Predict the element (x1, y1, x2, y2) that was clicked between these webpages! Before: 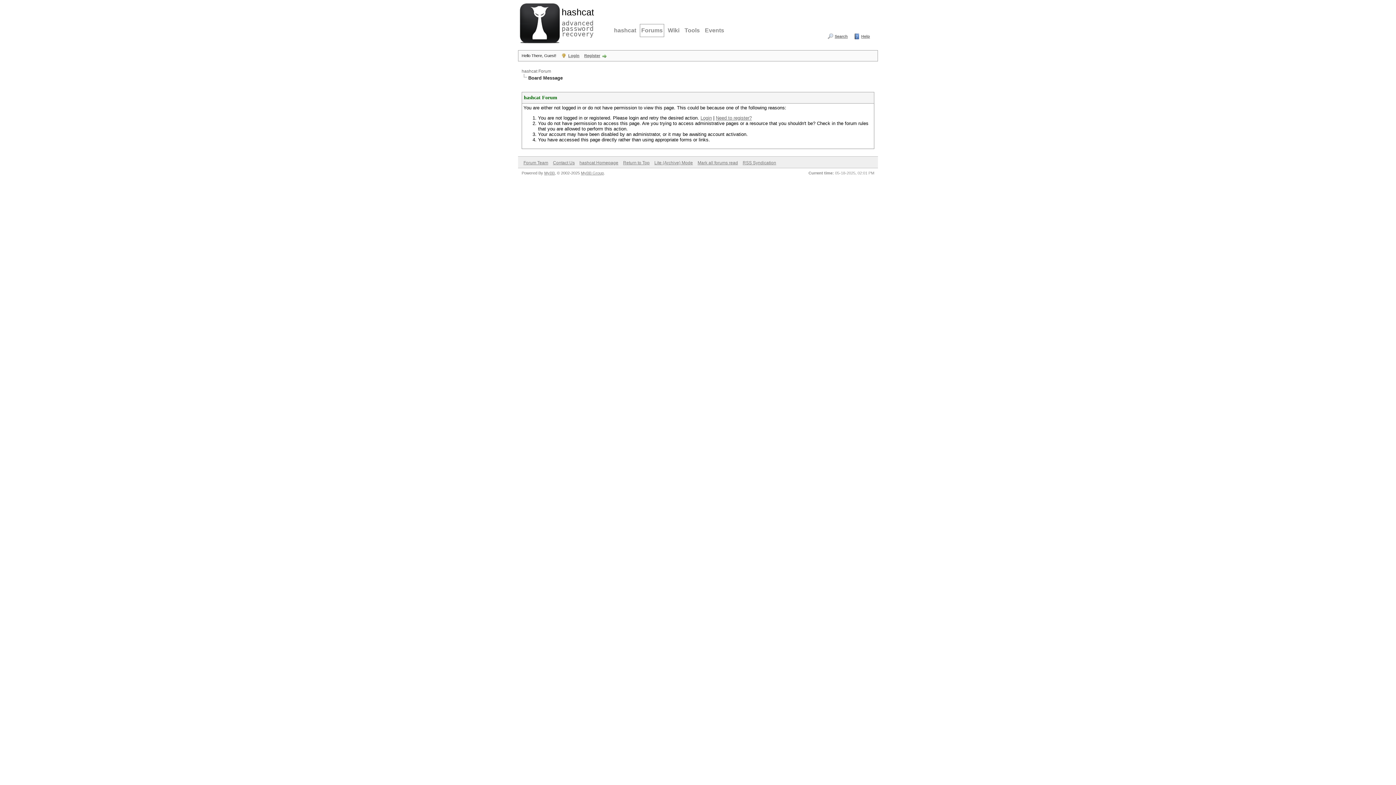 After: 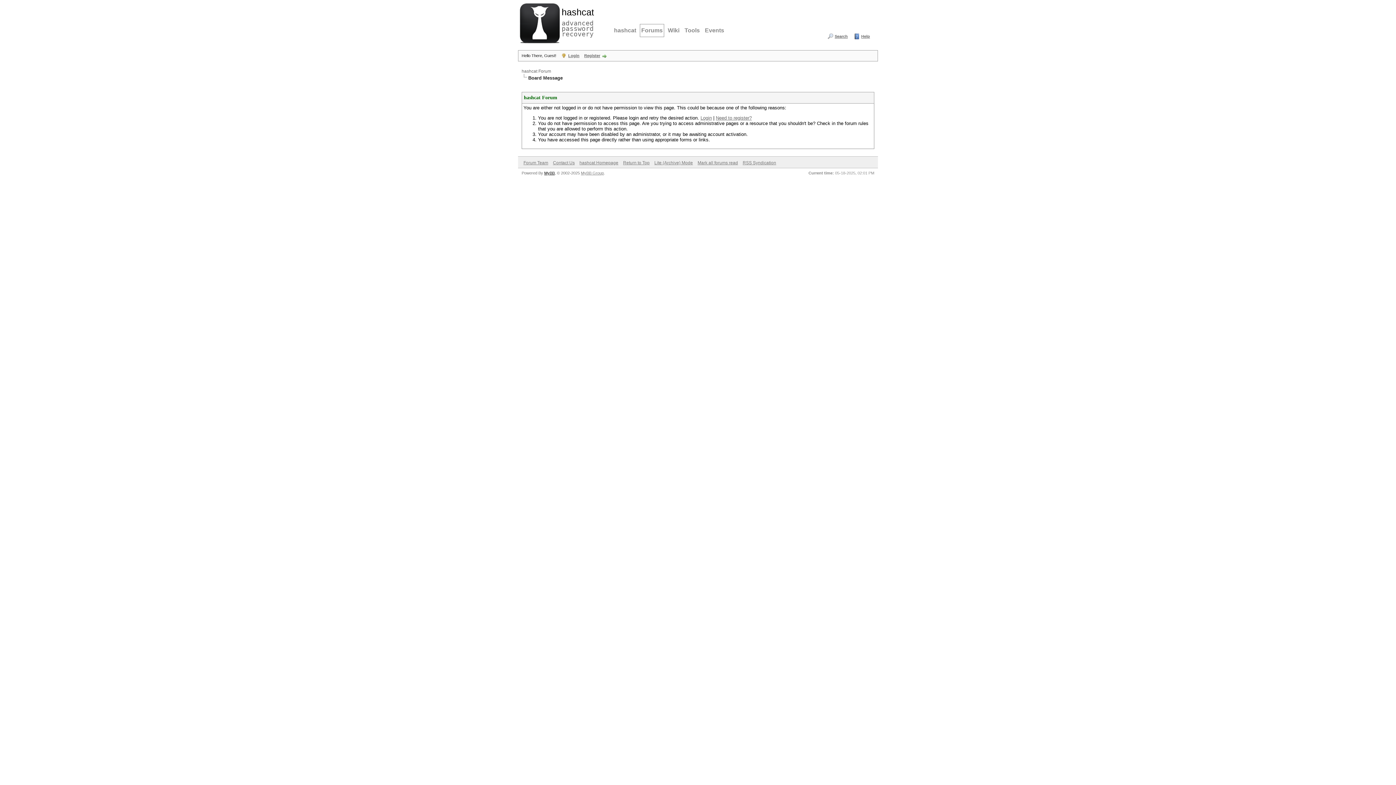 Action: label: MyBB bbox: (544, 170, 554, 175)